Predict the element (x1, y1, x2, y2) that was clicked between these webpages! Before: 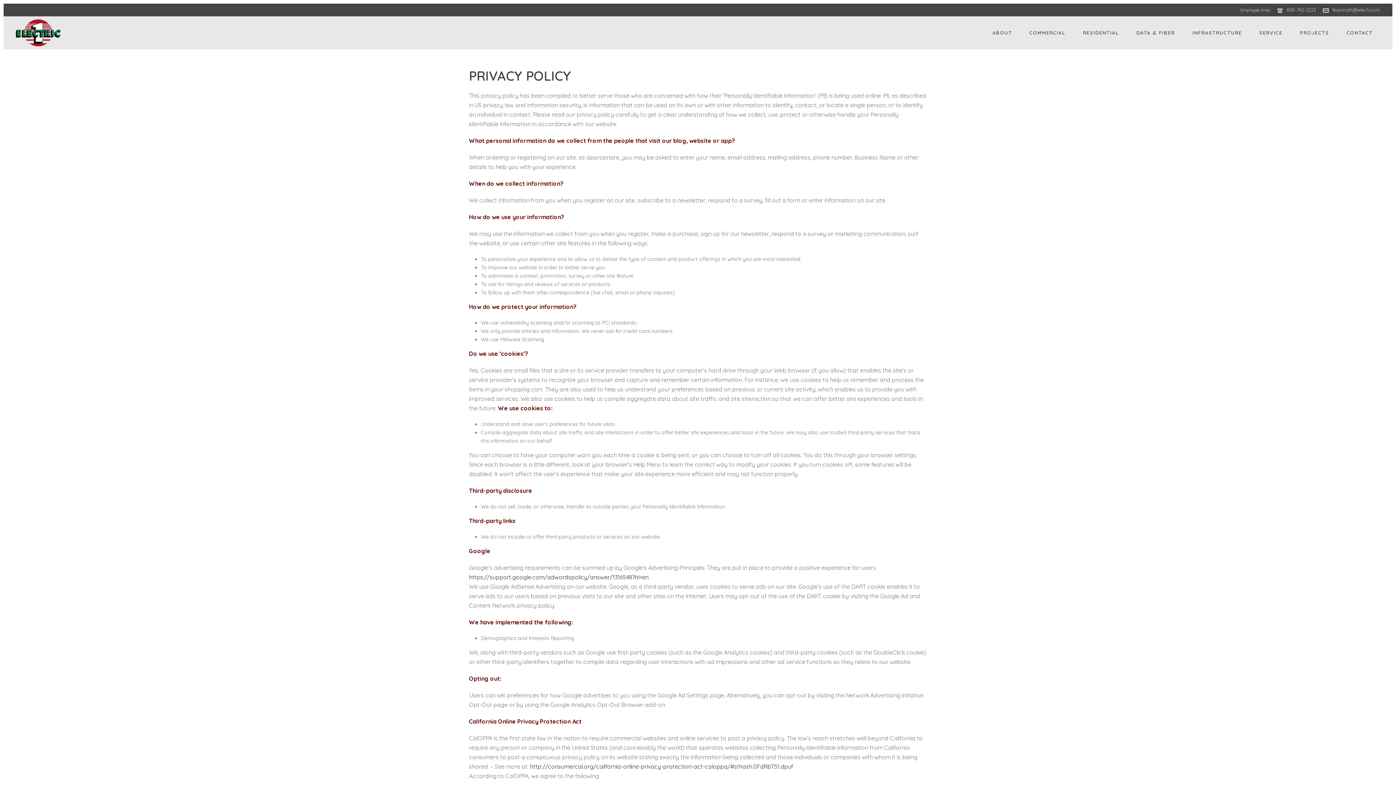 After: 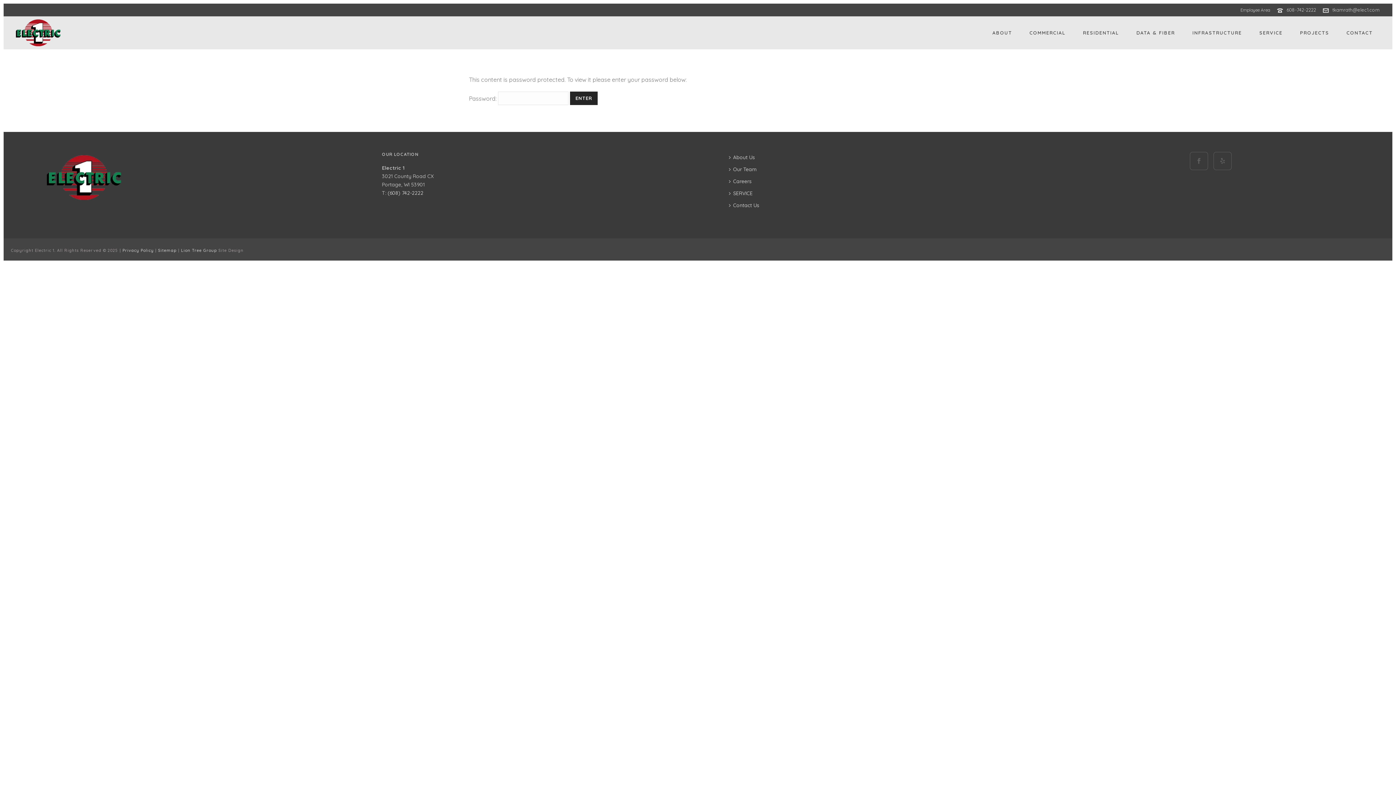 Action: label: Employee Area bbox: (1238, 8, 1272, 12)